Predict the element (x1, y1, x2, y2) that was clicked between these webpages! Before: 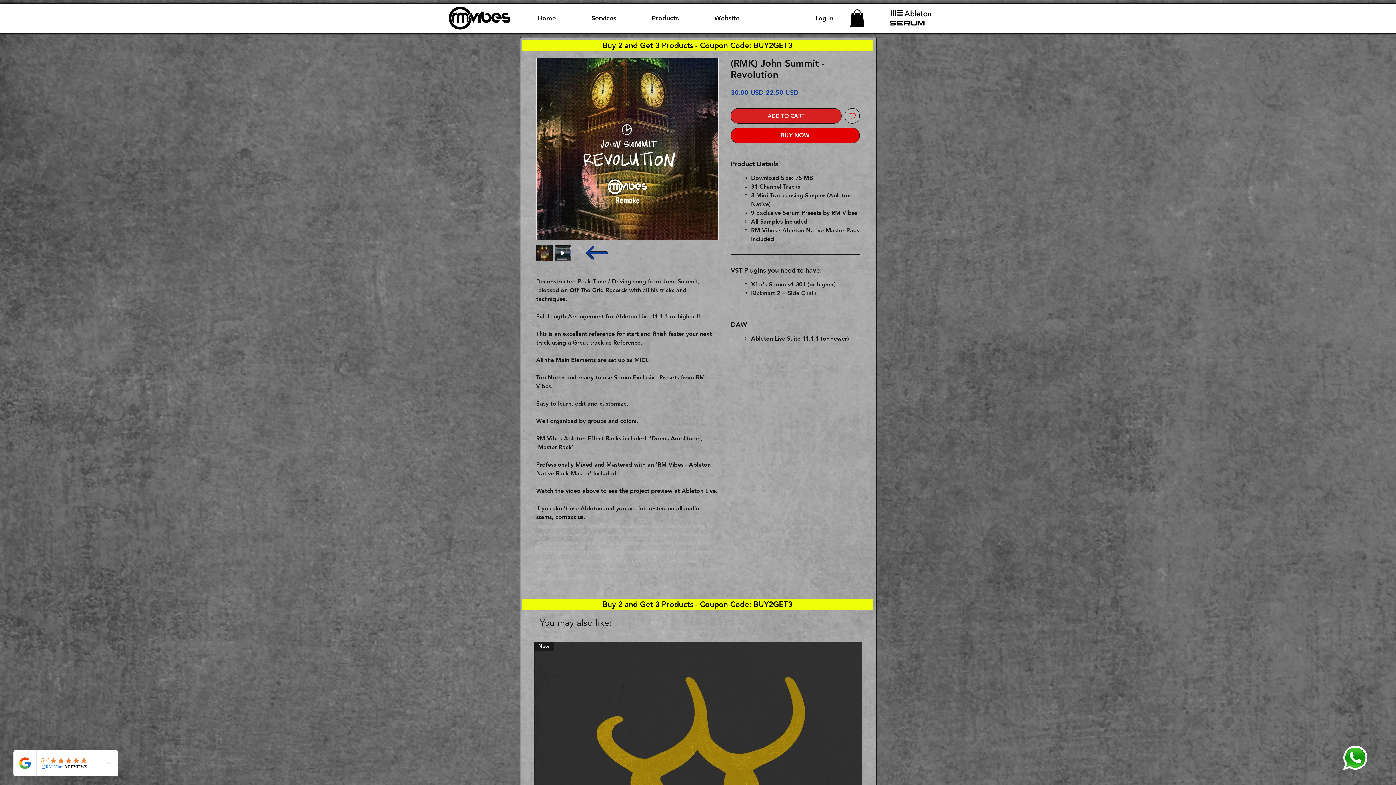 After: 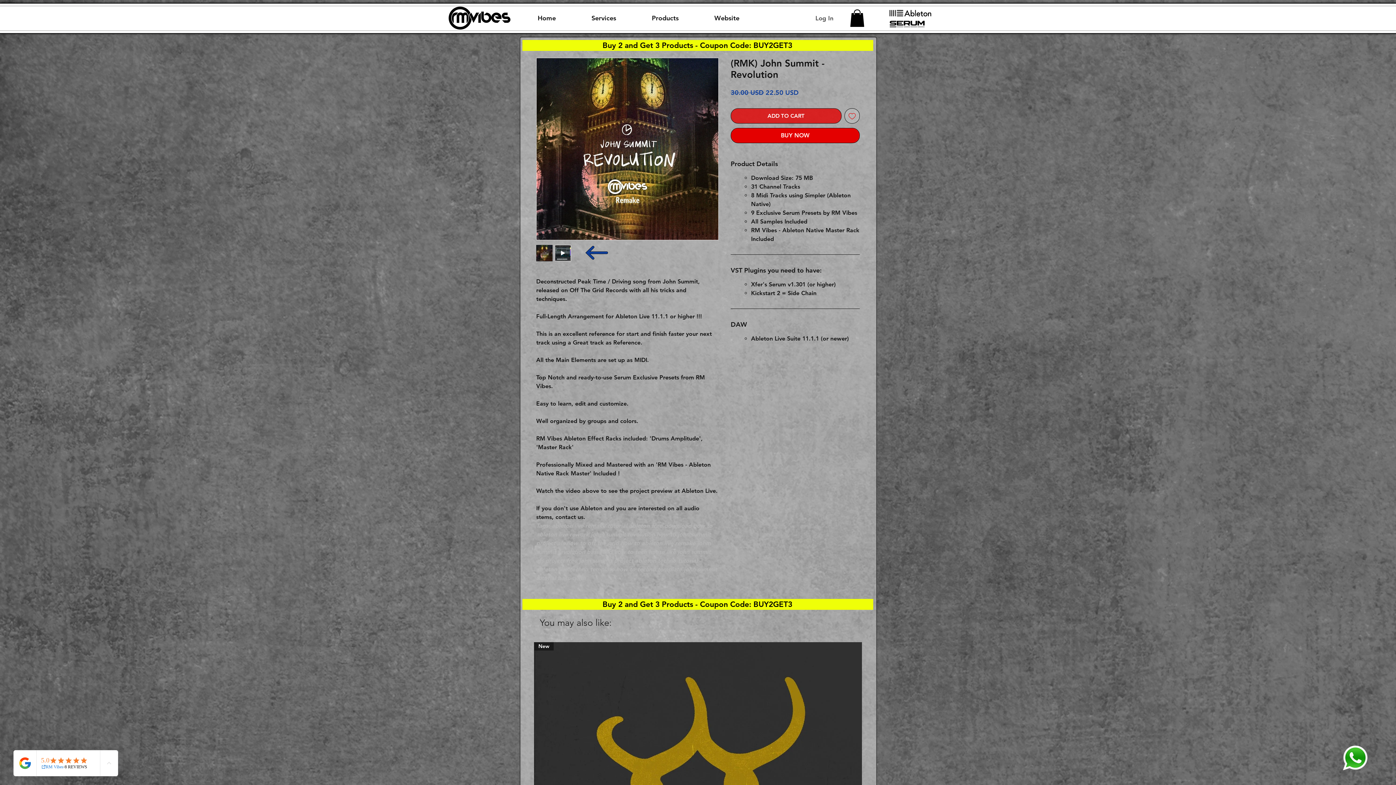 Action: bbox: (810, 11, 838, 24) label: Log In